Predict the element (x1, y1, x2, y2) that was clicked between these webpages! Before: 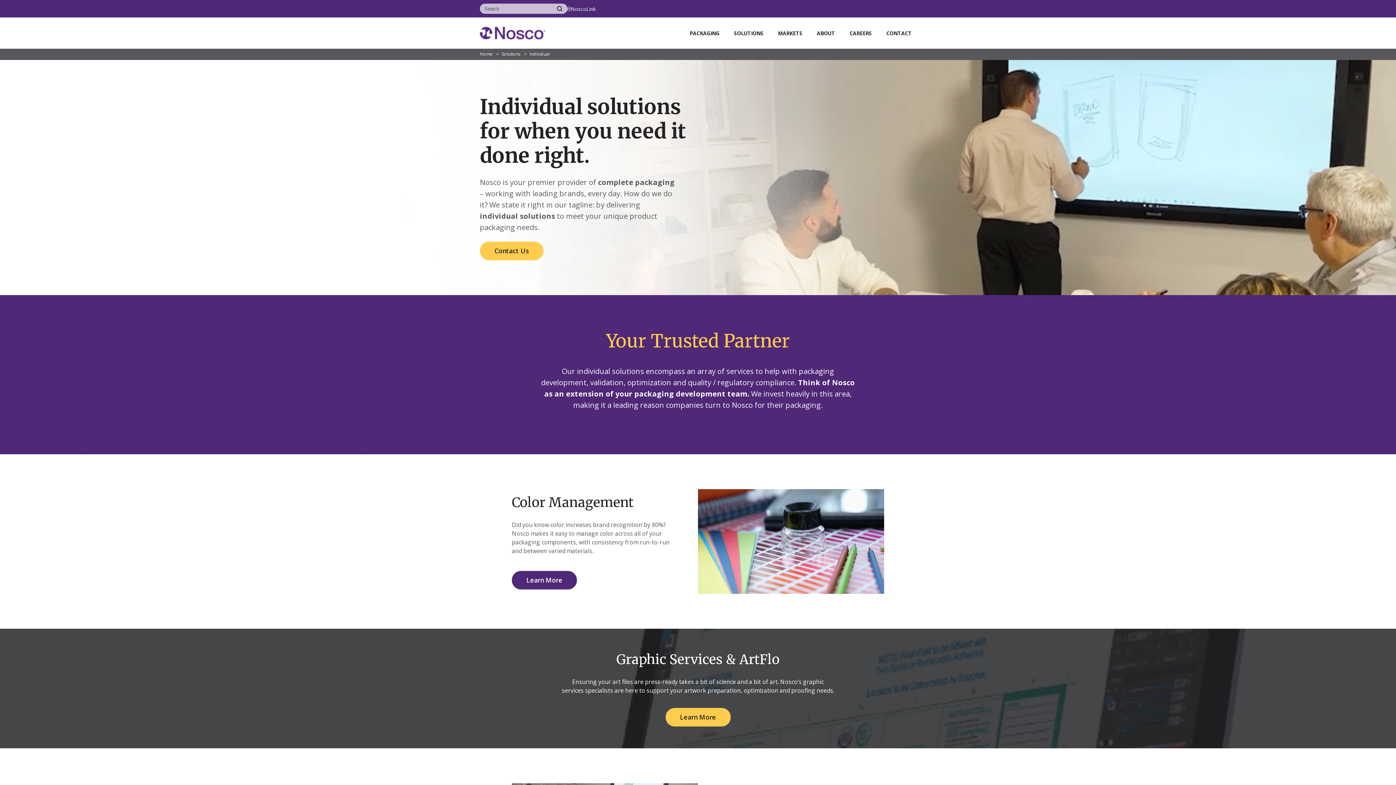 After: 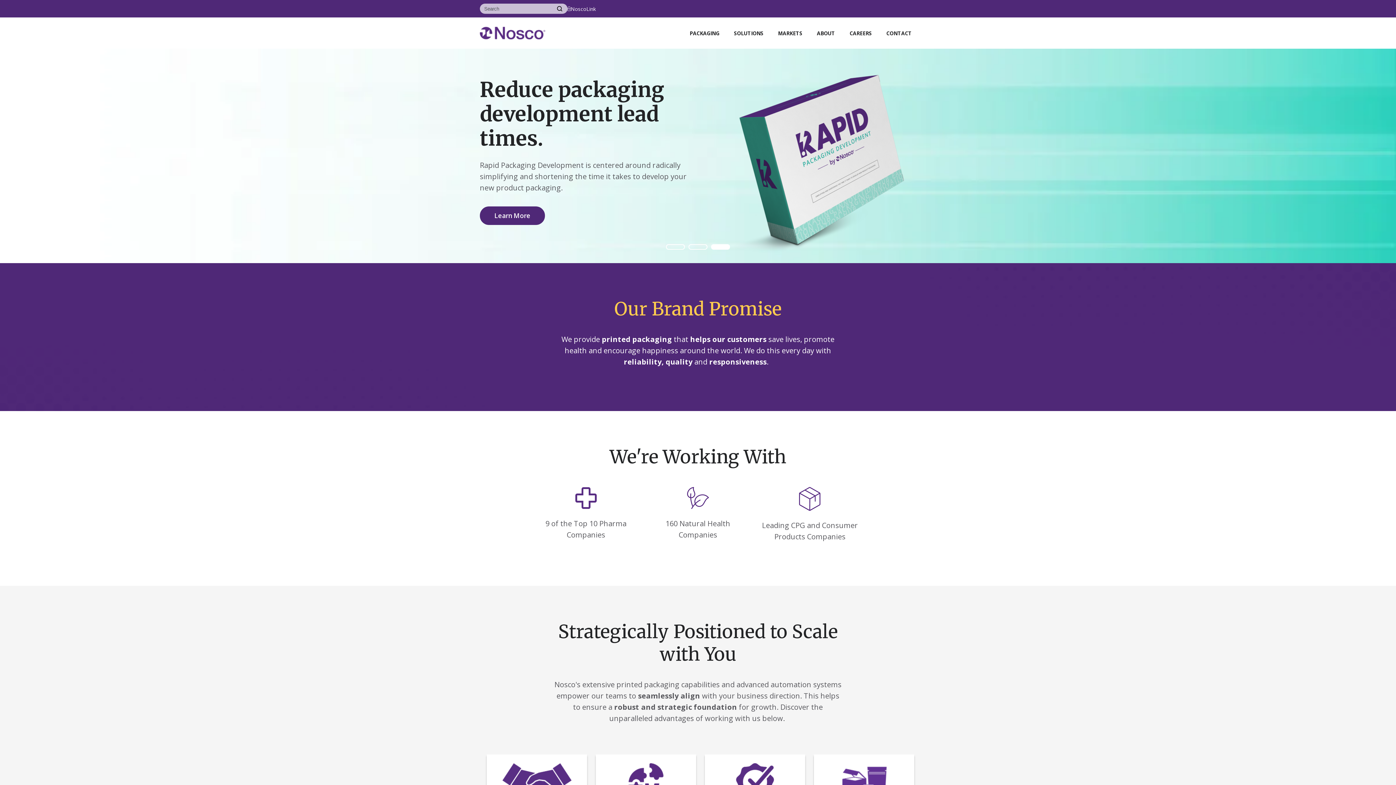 Action: label: Home bbox: (480, 51, 492, 57)